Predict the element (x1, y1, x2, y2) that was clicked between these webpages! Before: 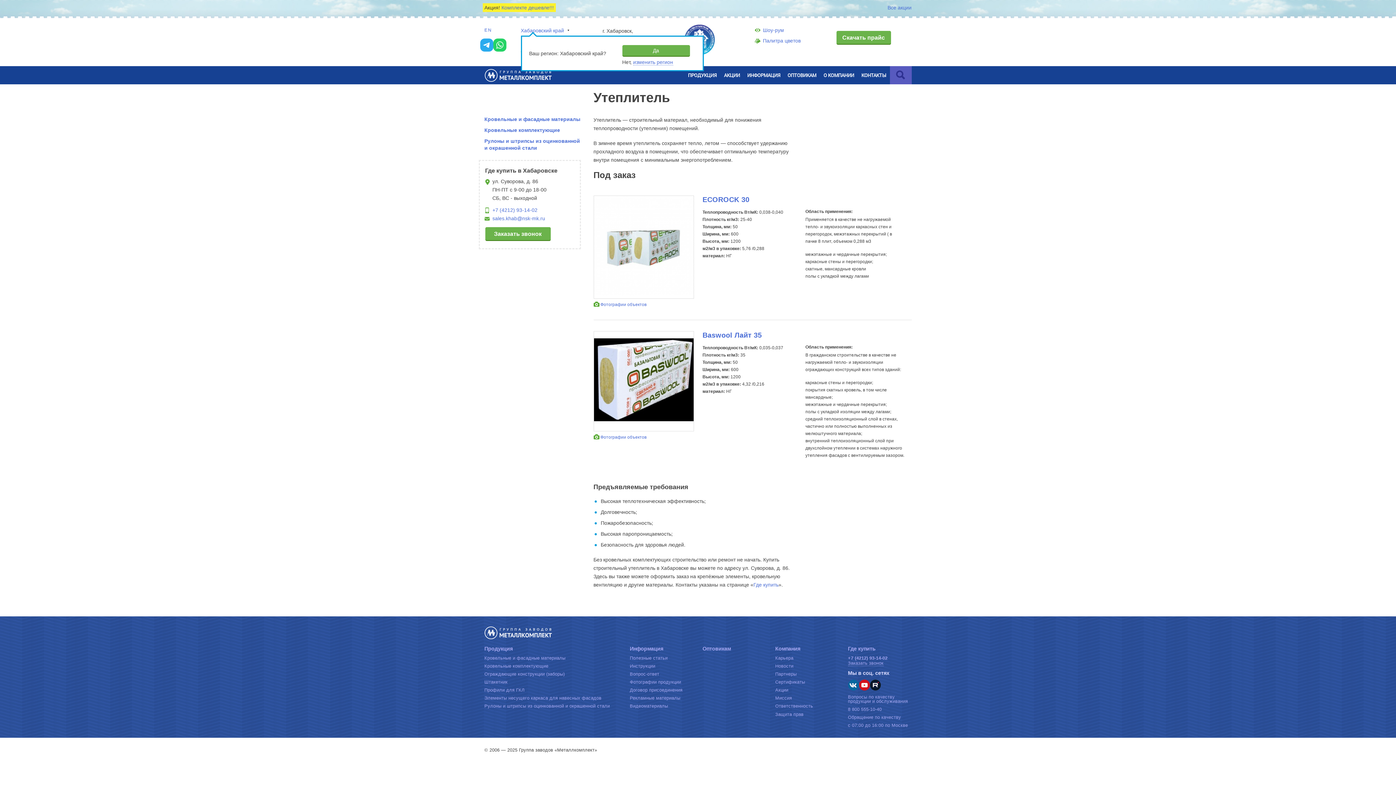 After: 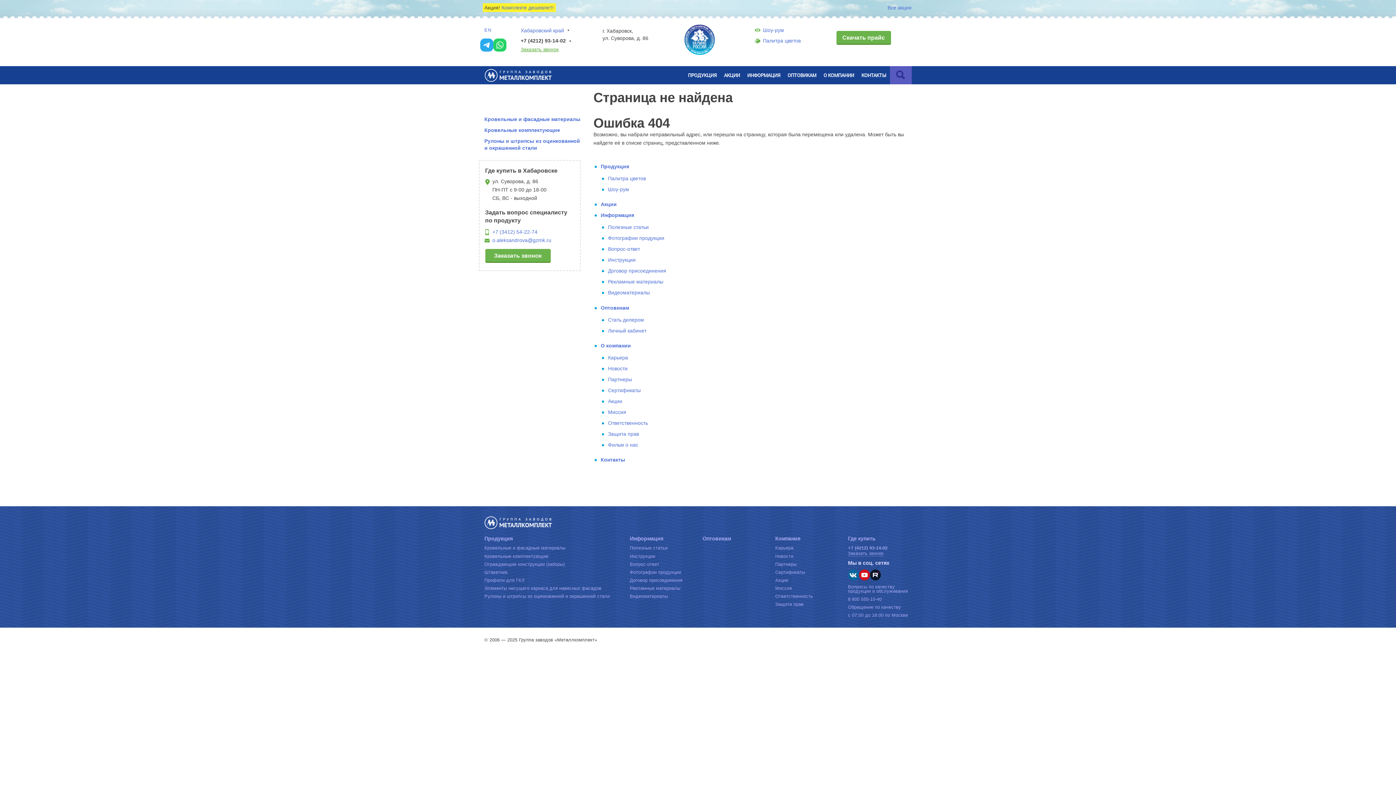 Action: label: Профили для ГКЛ bbox: (484, 688, 524, 693)